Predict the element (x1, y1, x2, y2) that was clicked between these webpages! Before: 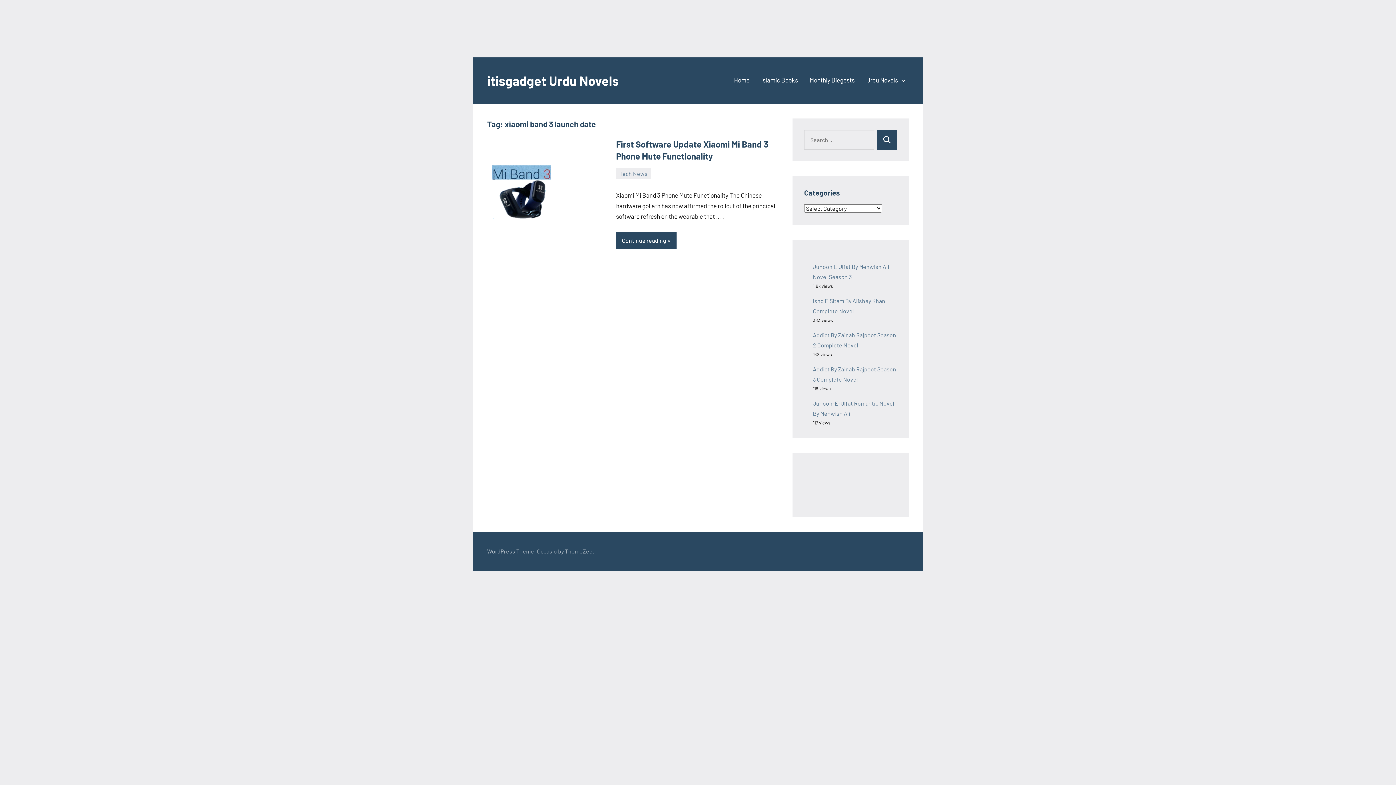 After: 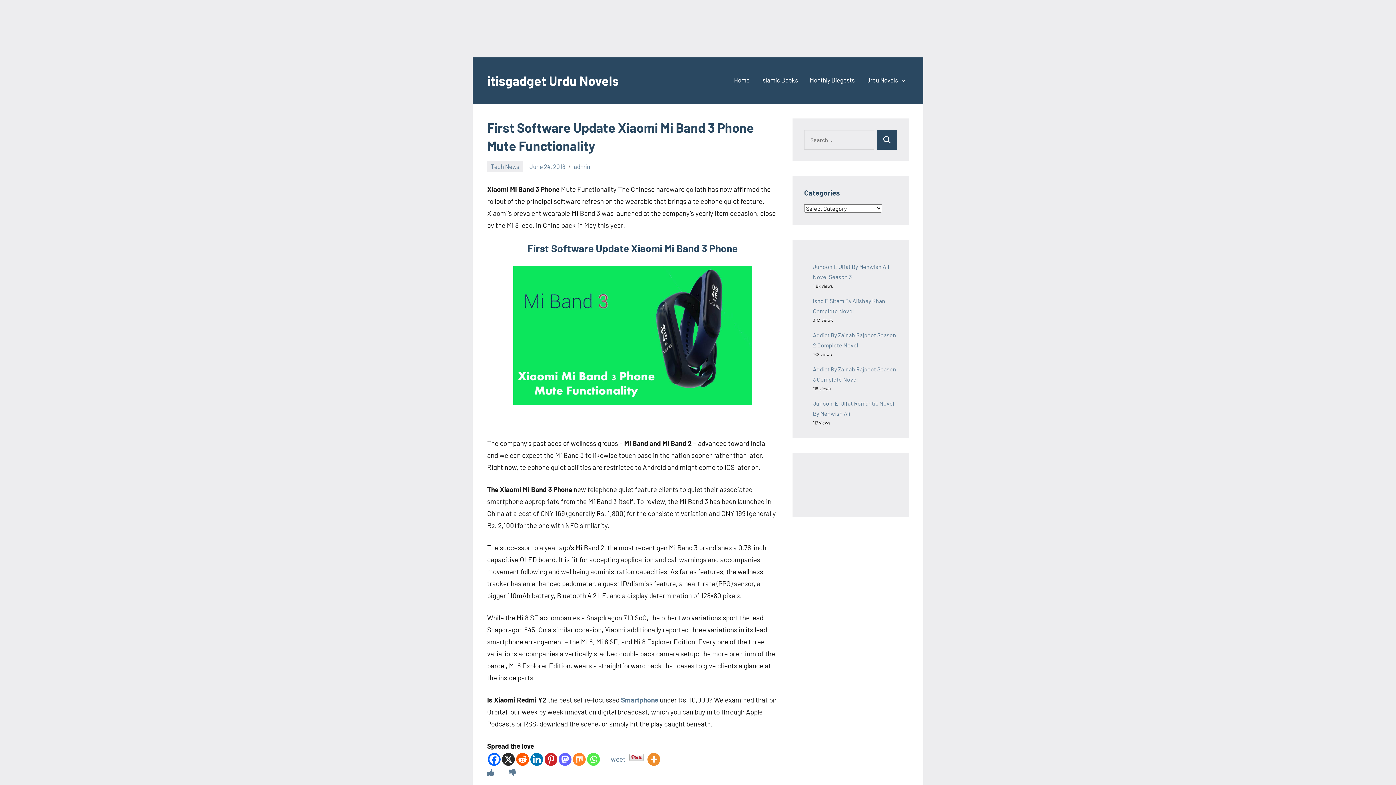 Action: bbox: (487, 156, 560, 163)